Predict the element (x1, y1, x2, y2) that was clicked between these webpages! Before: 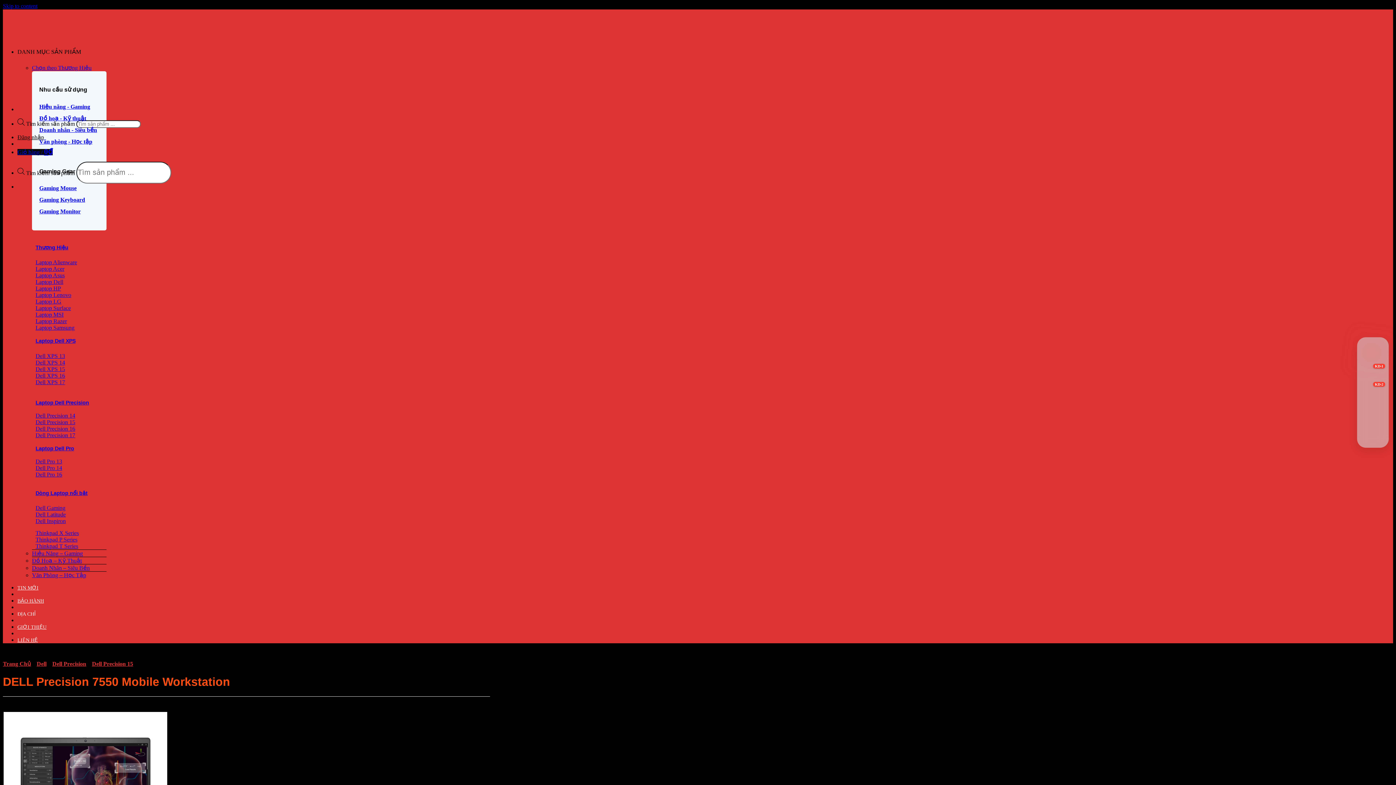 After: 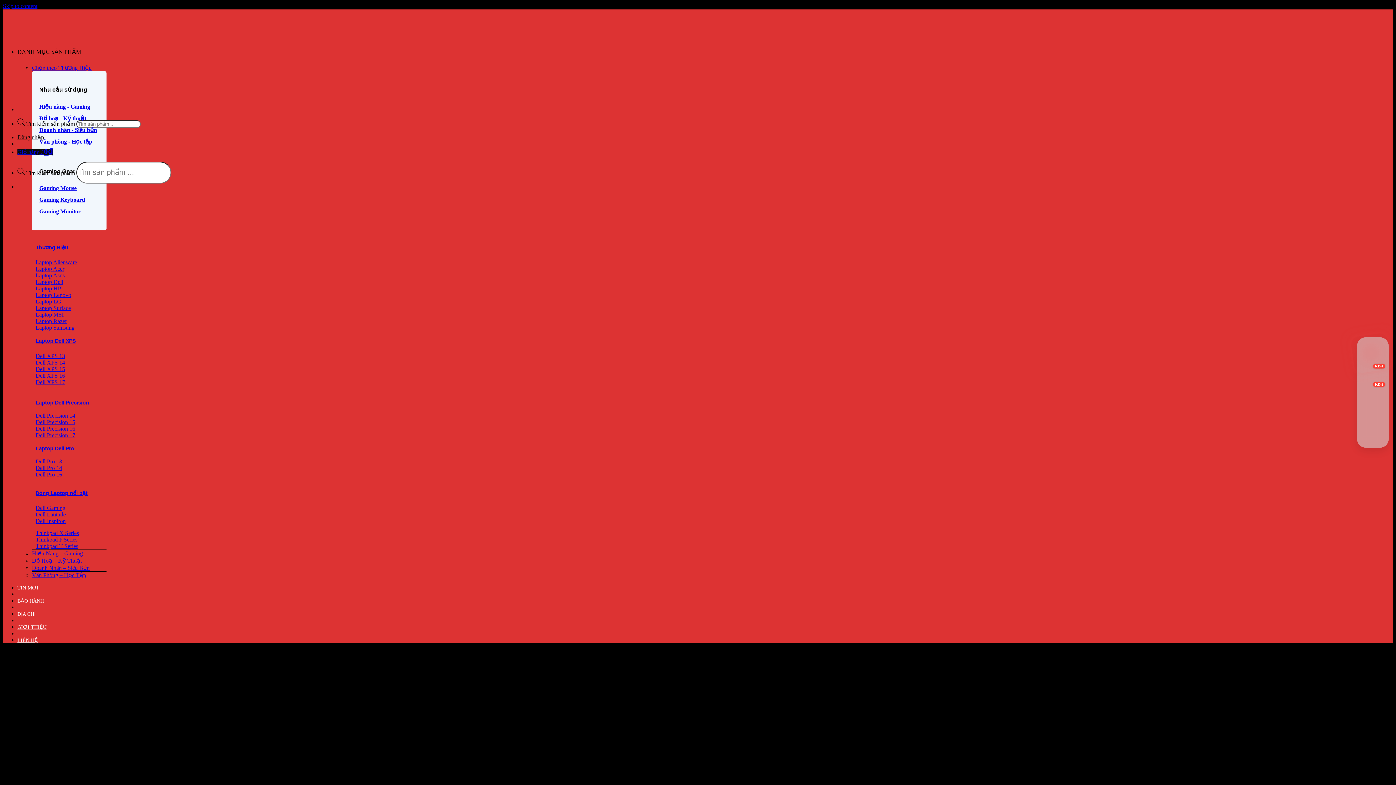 Action: bbox: (17, 585, 38, 591) label: TIN MỚI